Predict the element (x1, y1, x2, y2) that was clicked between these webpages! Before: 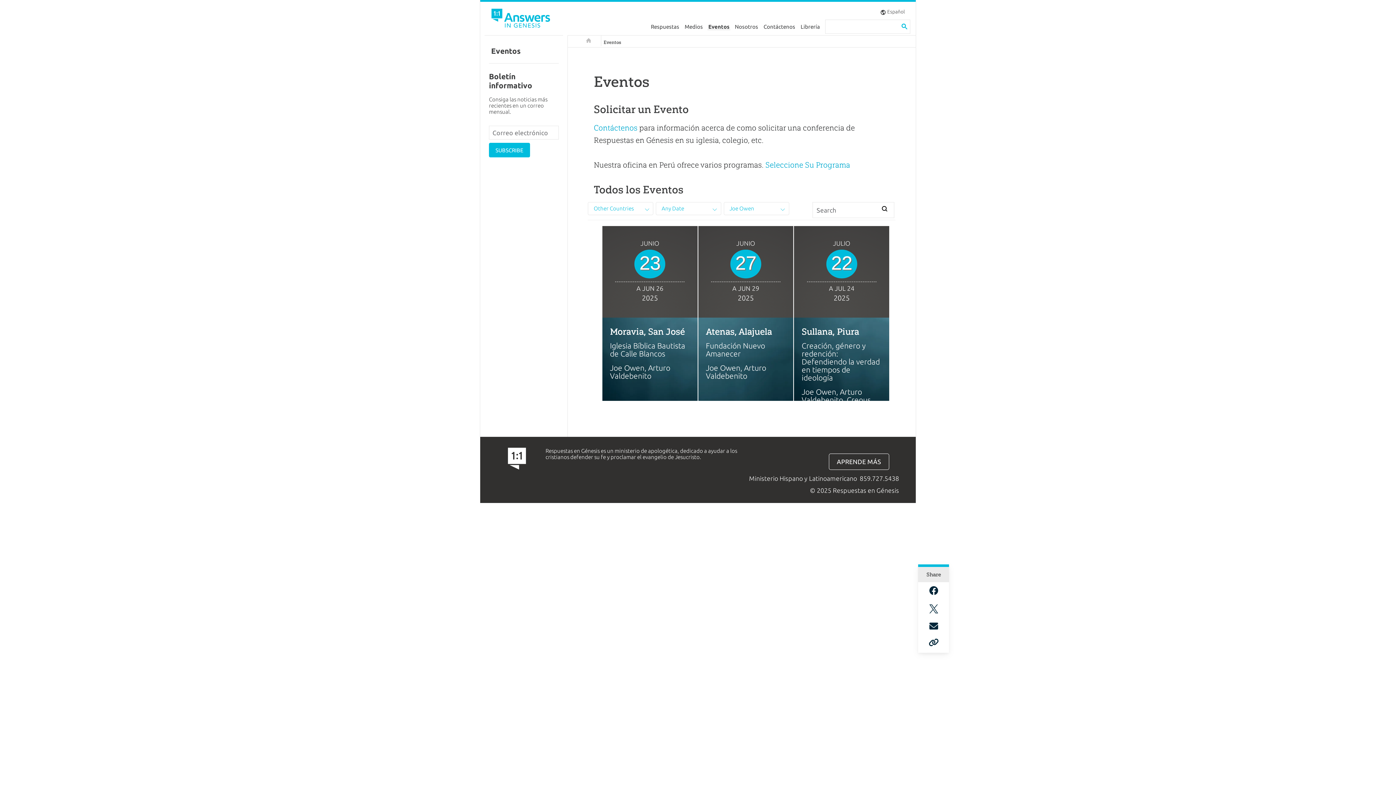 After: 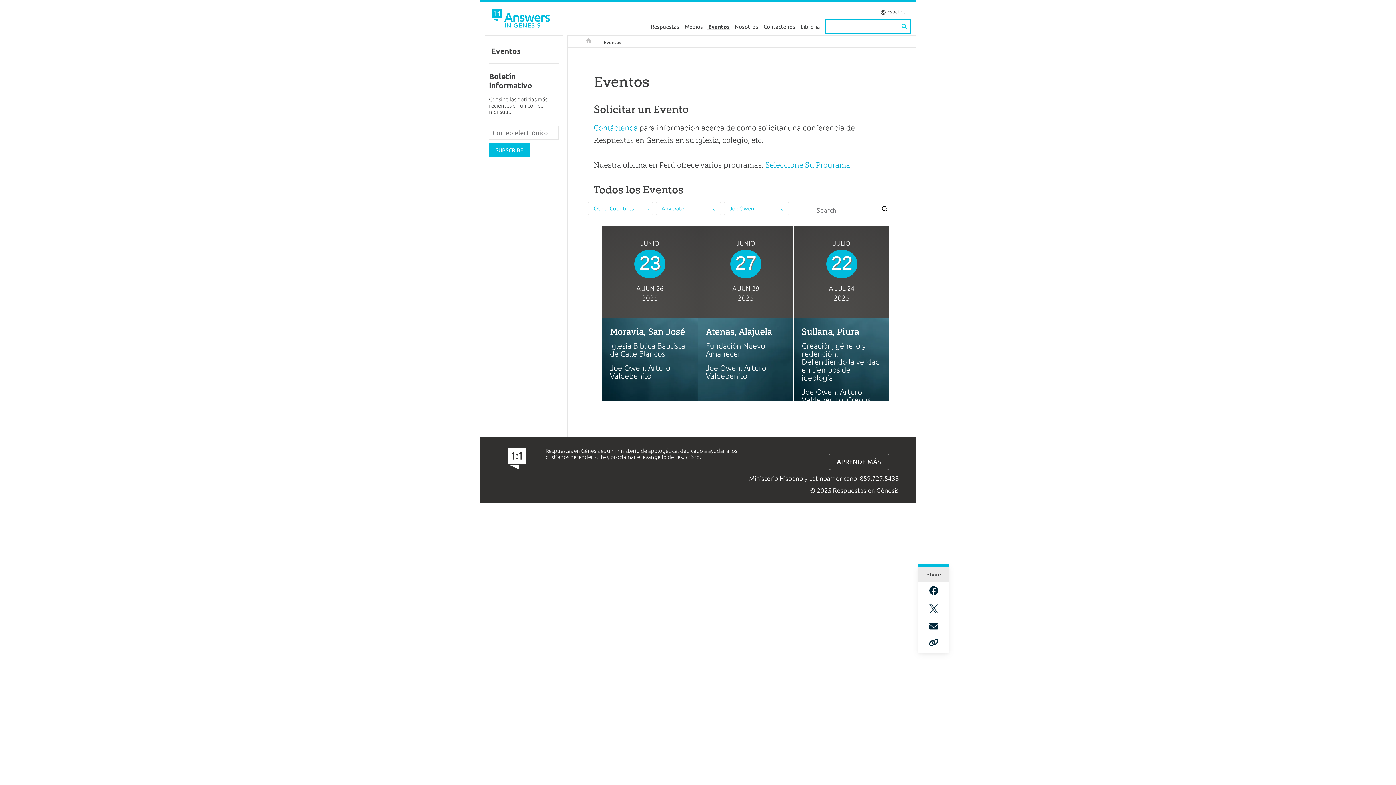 Action: bbox: (899, 19, 909, 33)